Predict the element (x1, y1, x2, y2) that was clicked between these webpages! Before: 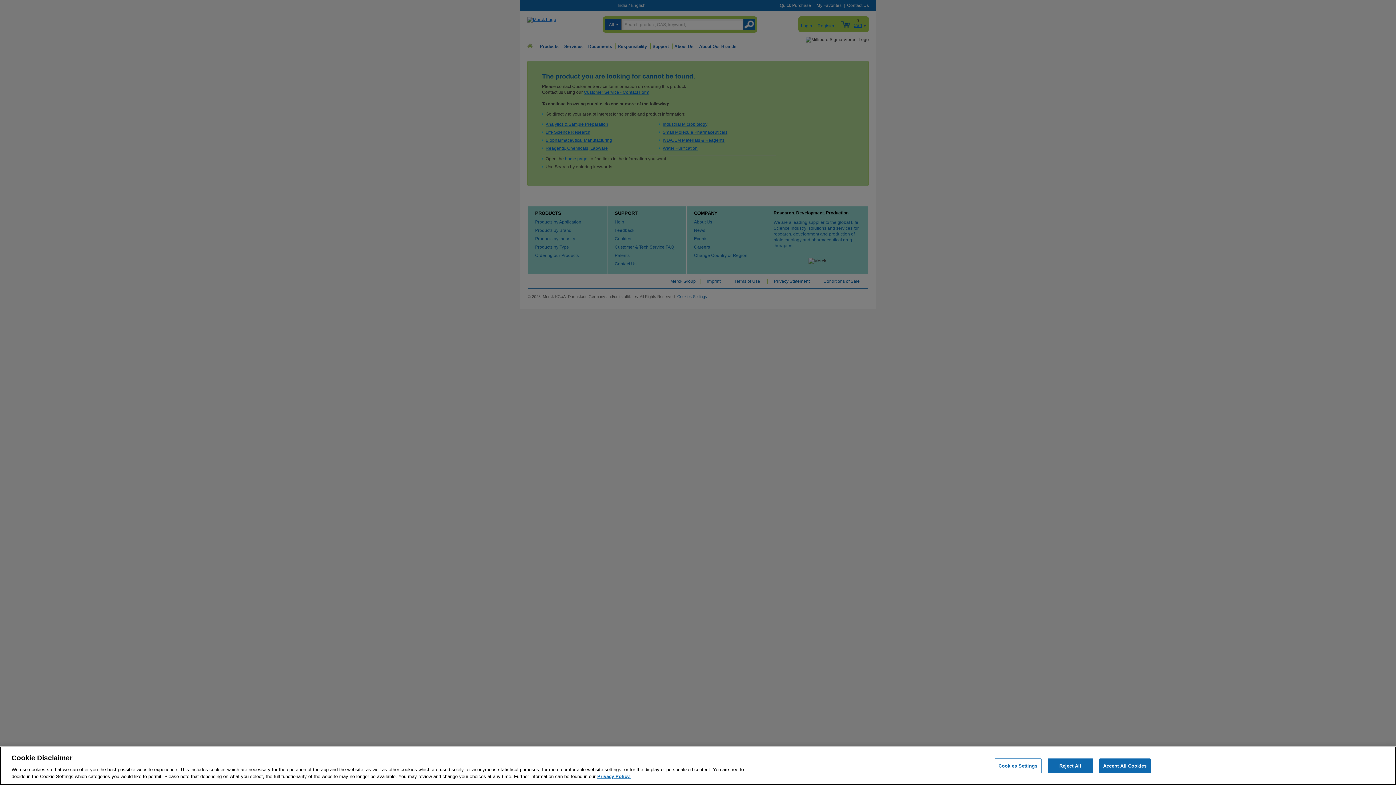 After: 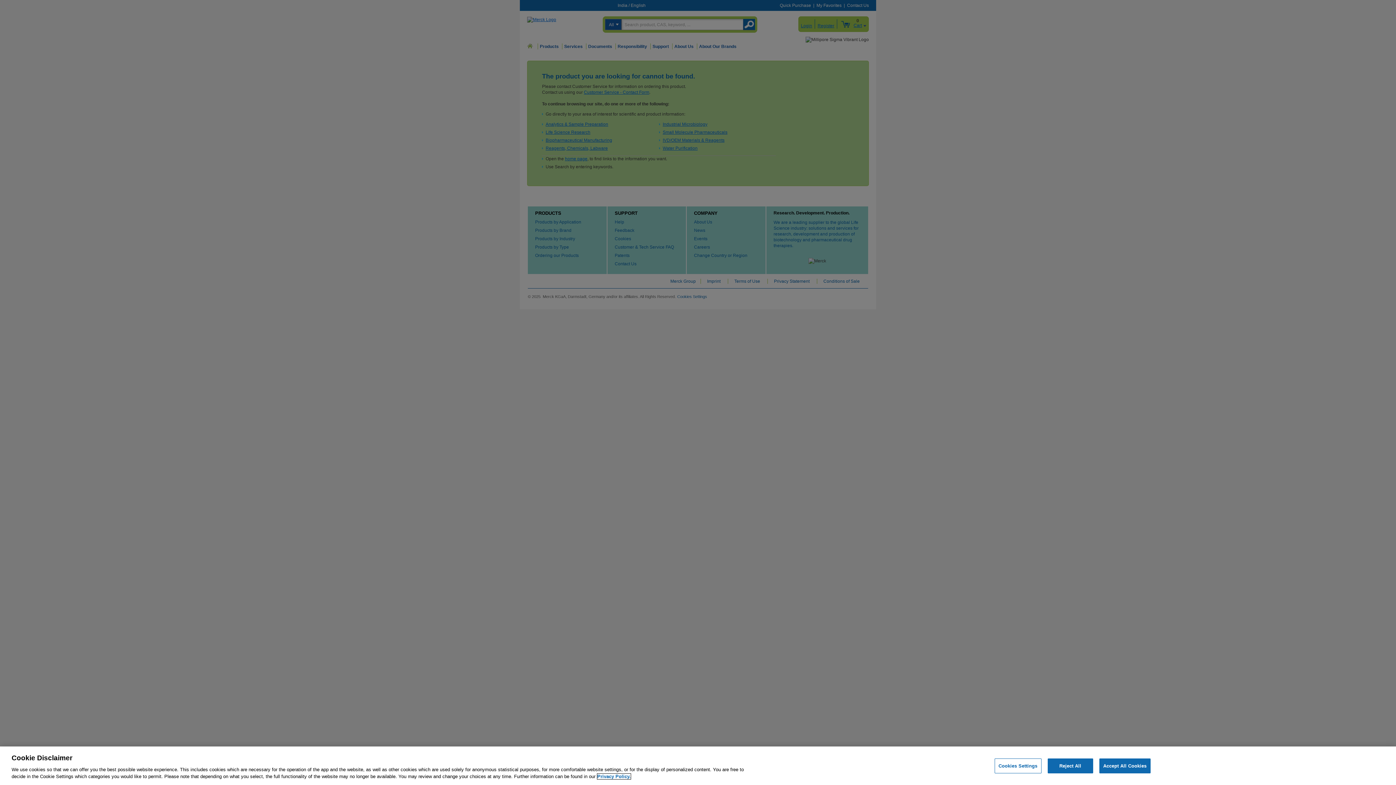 Action: label: More information about your privacy, opens in a new tab bbox: (597, 774, 630, 779)